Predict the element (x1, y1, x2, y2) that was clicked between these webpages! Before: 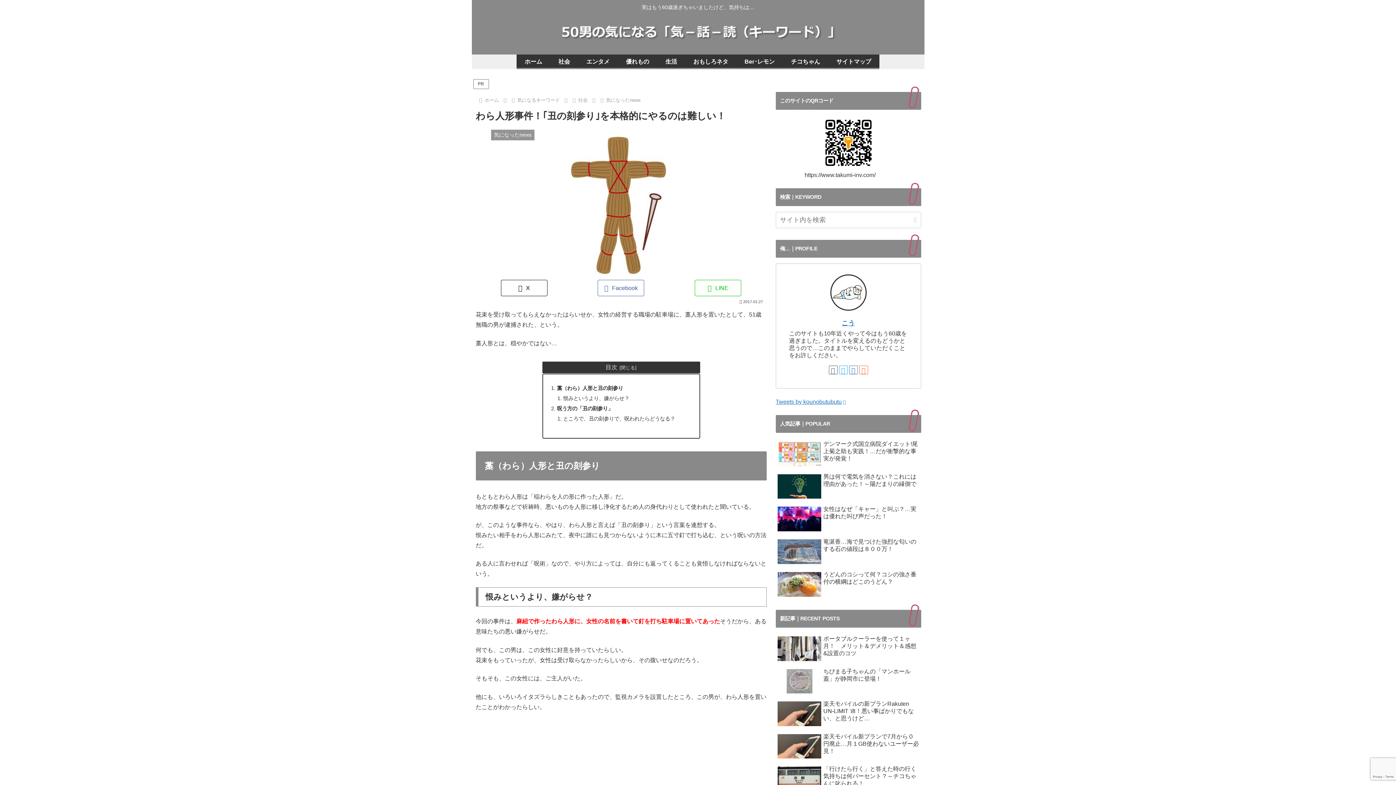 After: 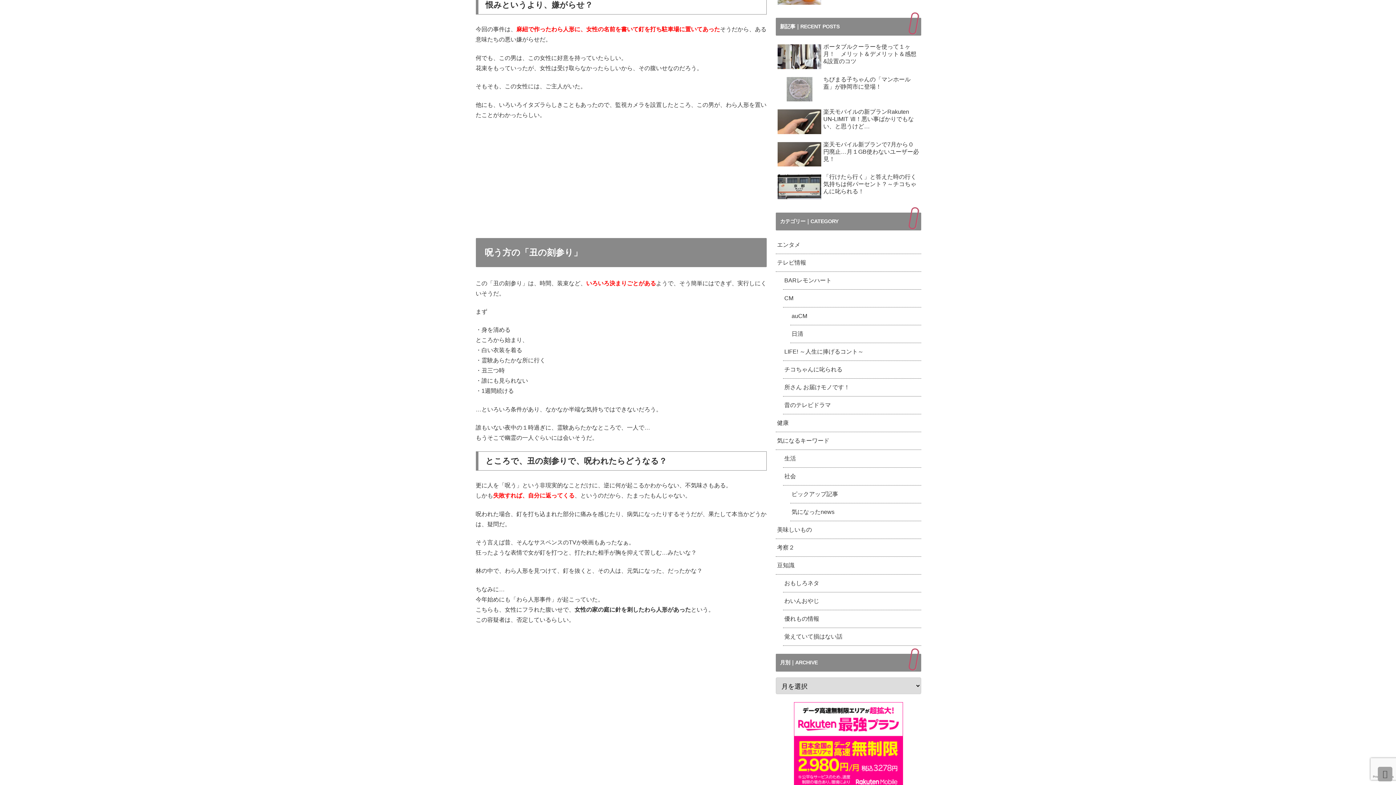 Action: bbox: (563, 395, 629, 401) label: 恨みというより、嫌がらせ？